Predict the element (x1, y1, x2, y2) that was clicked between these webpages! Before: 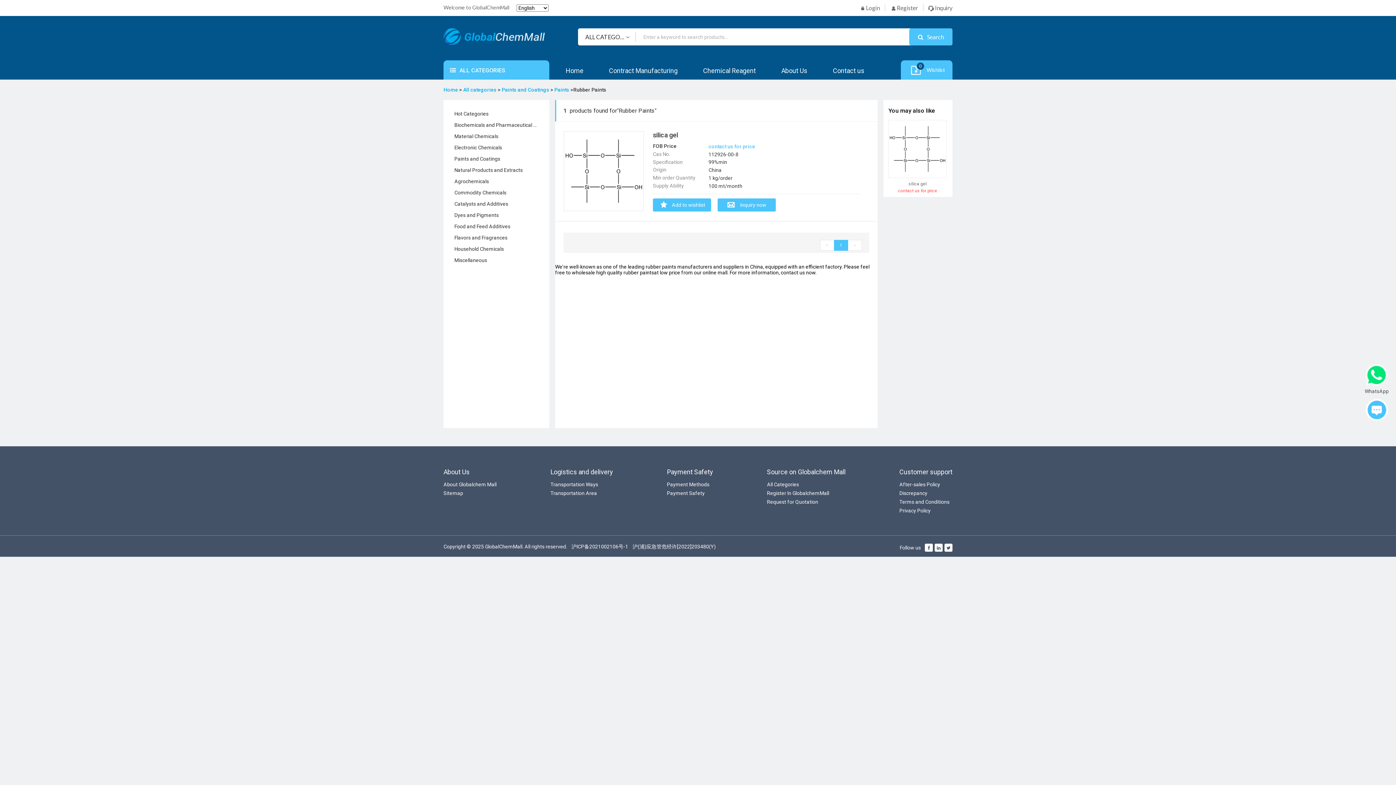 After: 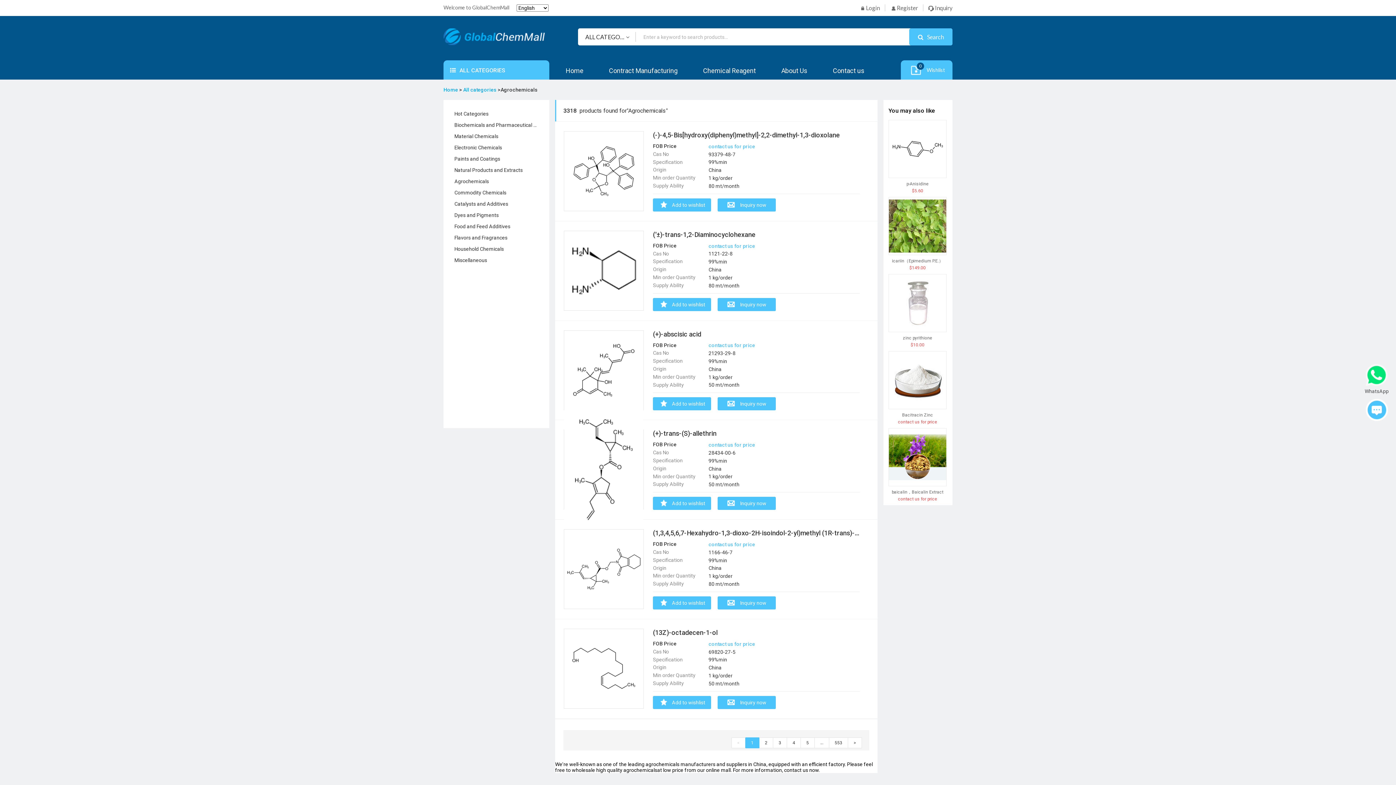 Action: label: Agrochemicals bbox: (454, 176, 538, 186)